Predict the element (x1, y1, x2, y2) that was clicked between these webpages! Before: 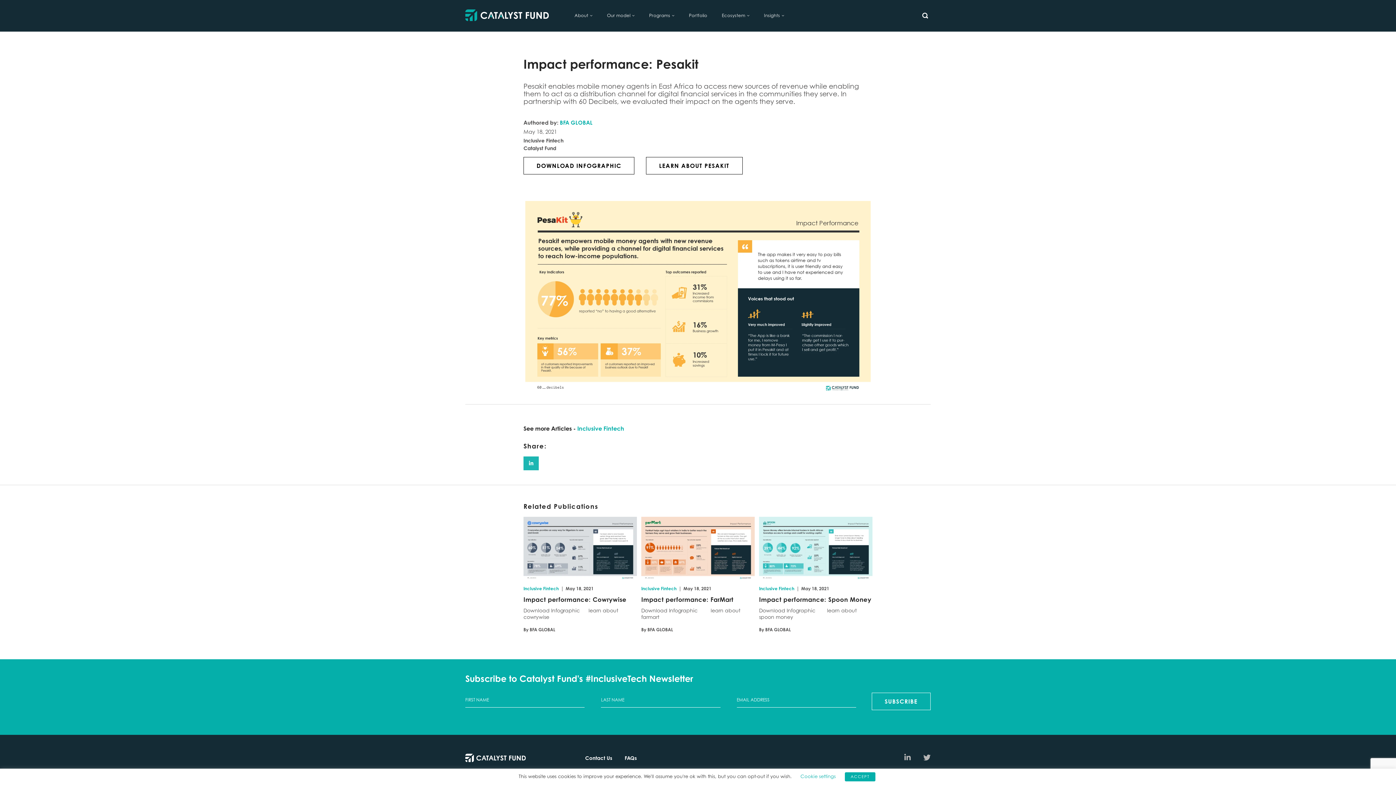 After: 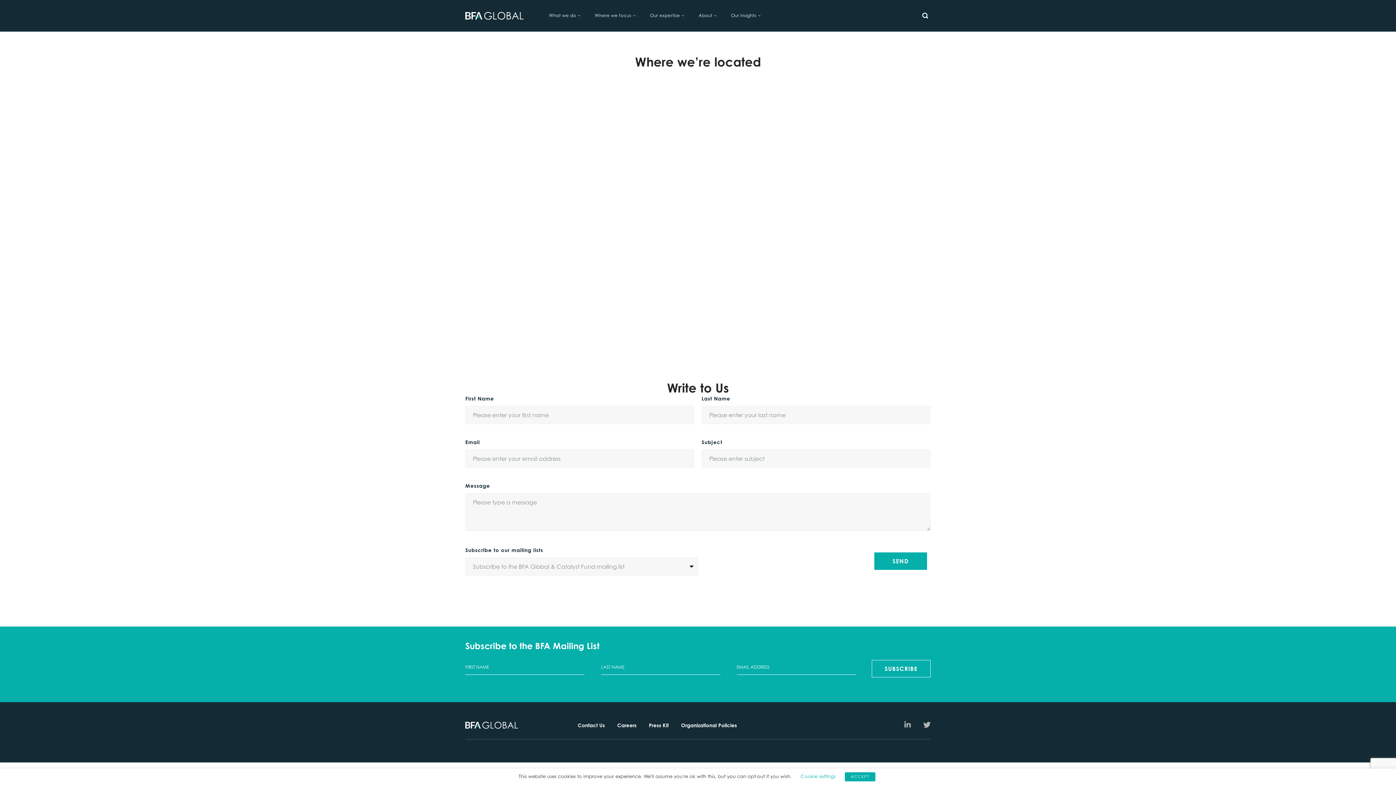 Action: label: Contact Us bbox: (585, 753, 612, 763)